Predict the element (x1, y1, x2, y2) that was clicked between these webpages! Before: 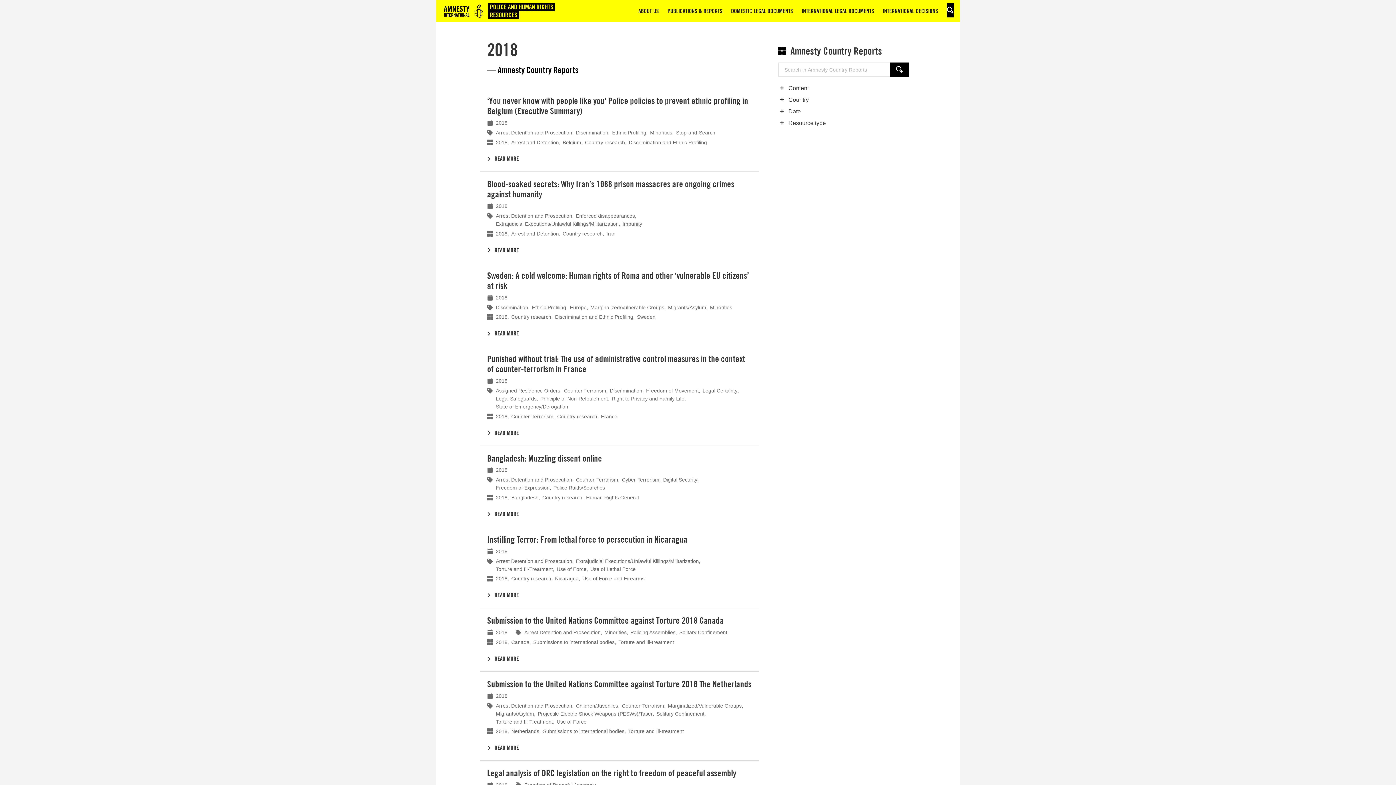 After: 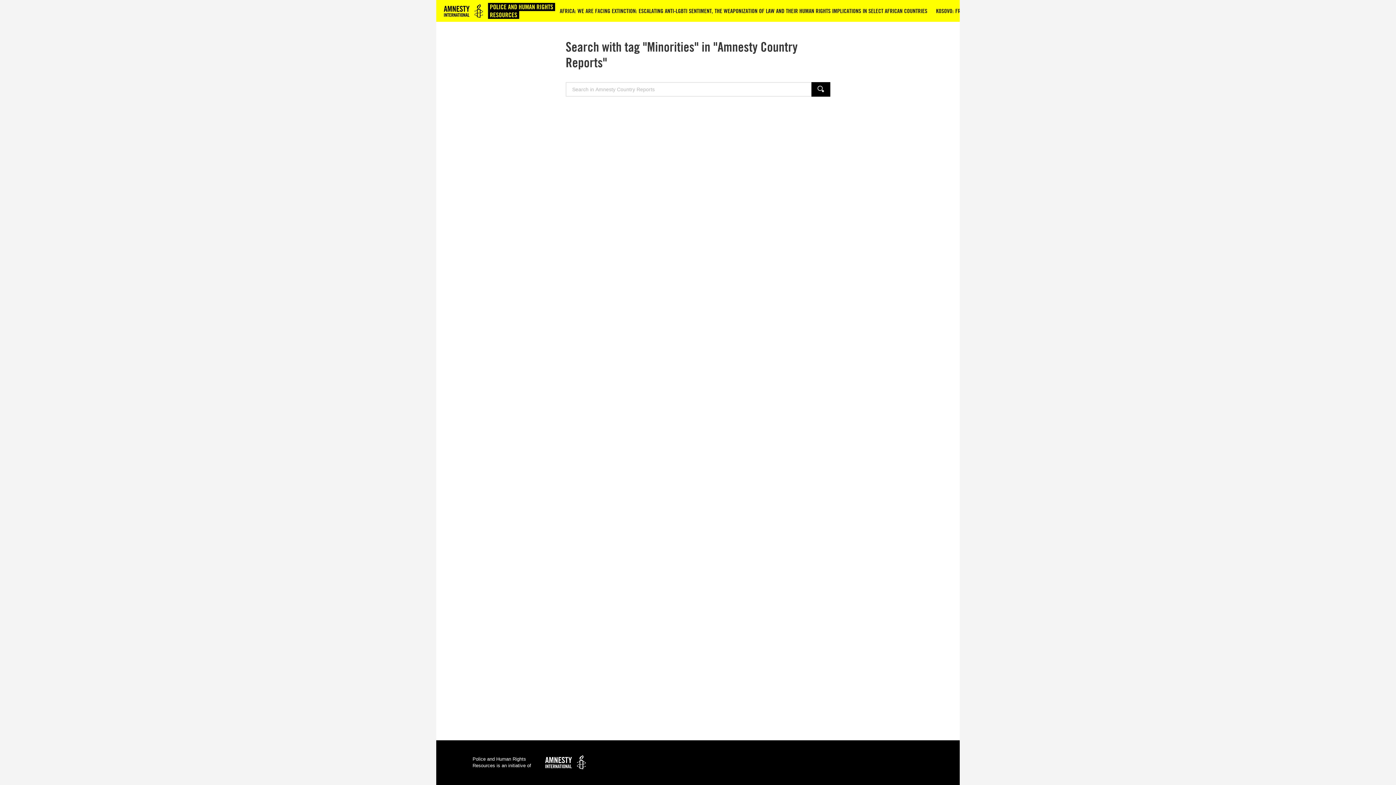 Action: label: Minorities bbox: (710, 303, 732, 311)